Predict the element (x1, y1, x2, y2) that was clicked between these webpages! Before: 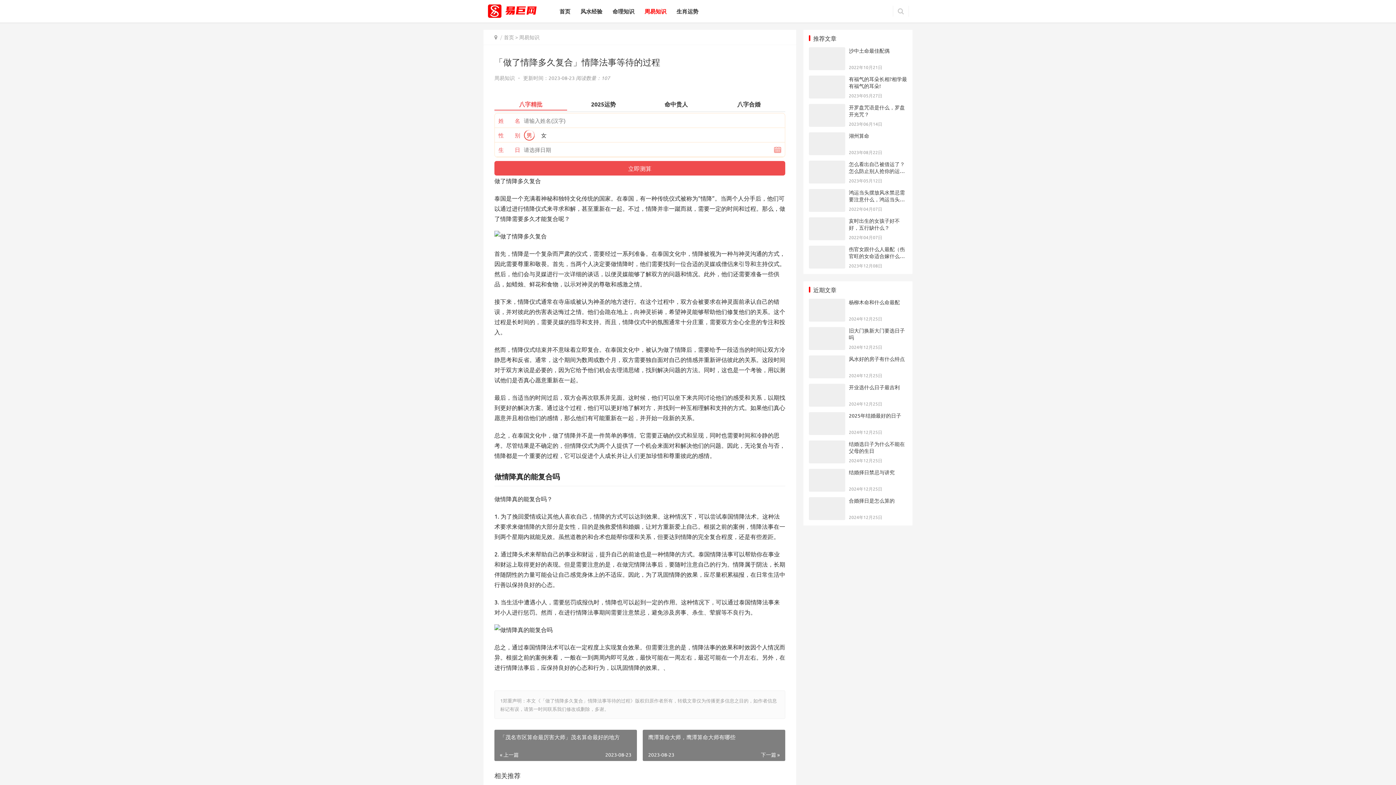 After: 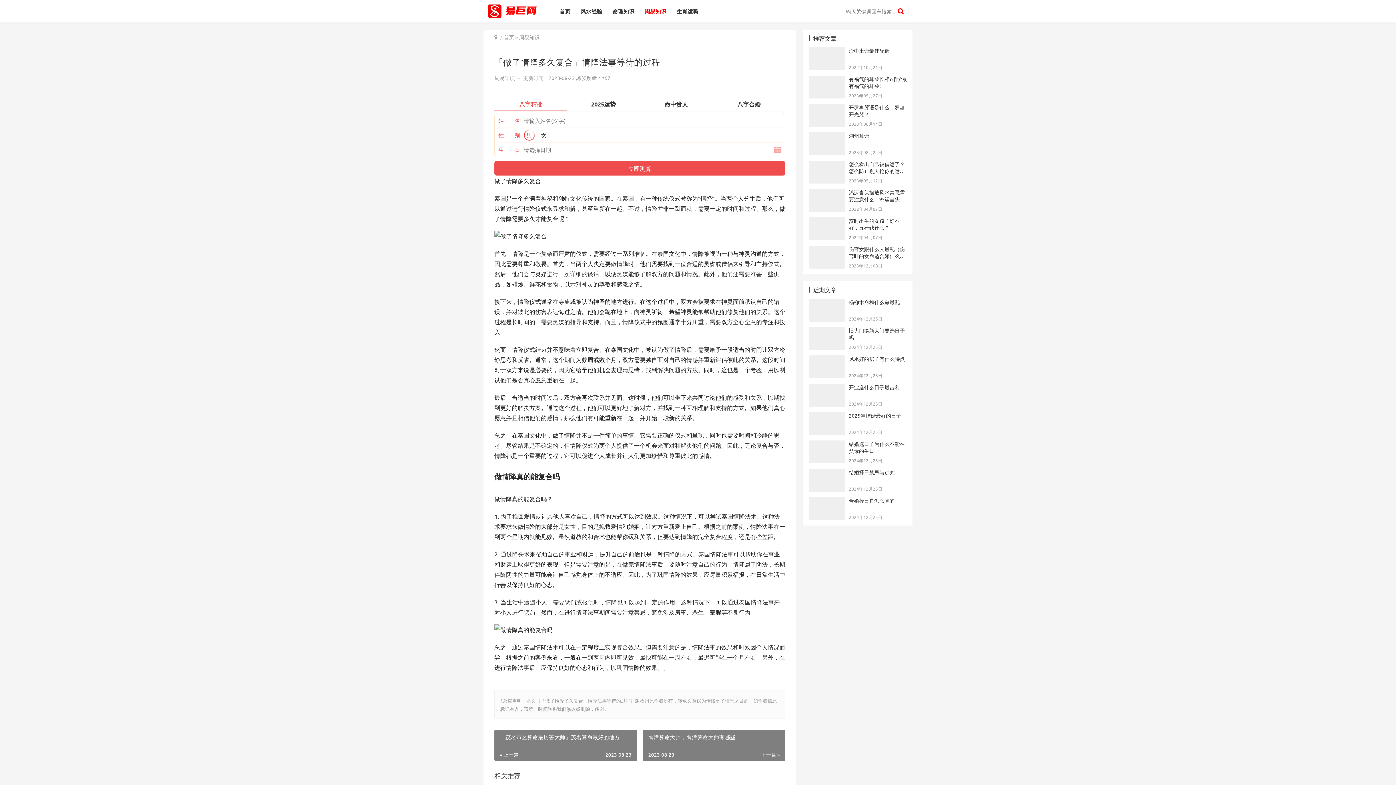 Action: bbox: (897, 5, 905, 16)